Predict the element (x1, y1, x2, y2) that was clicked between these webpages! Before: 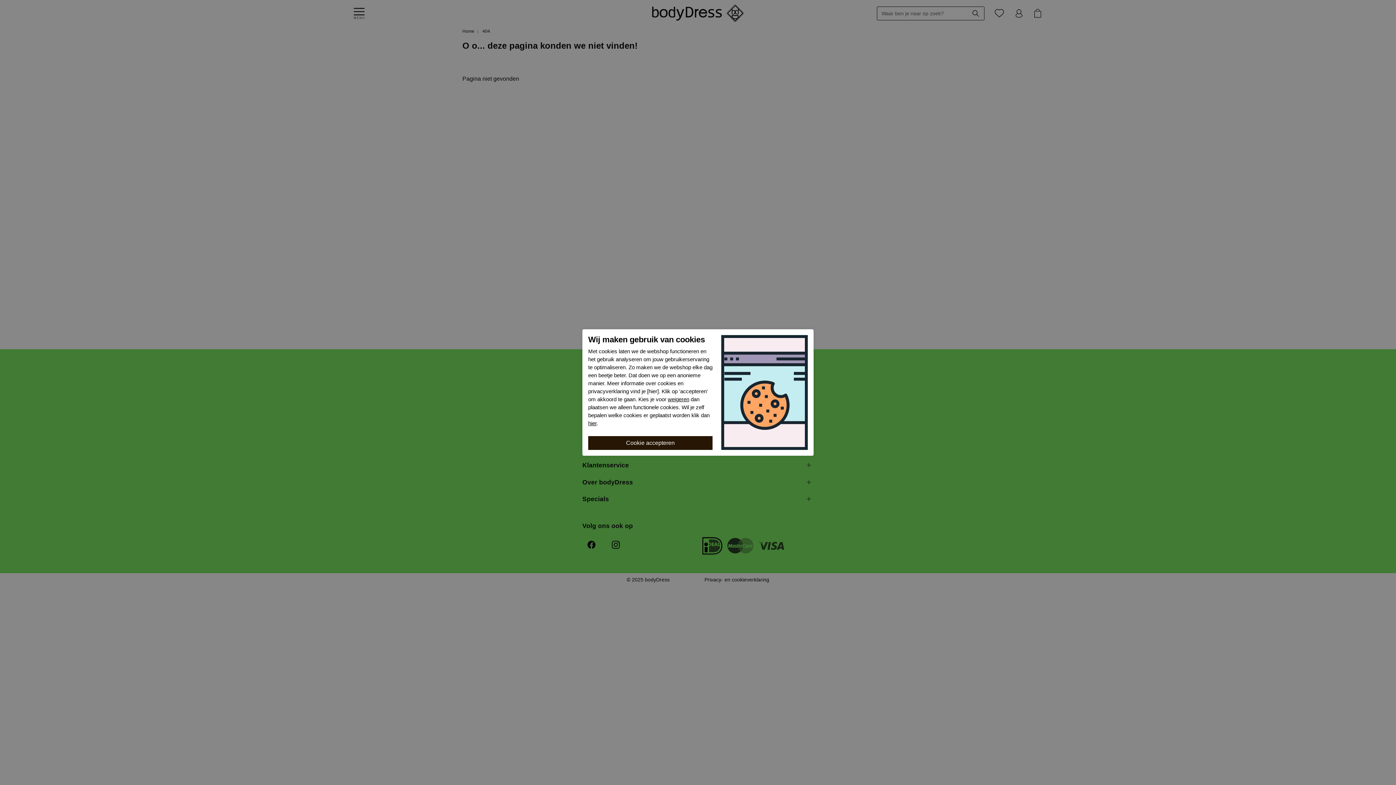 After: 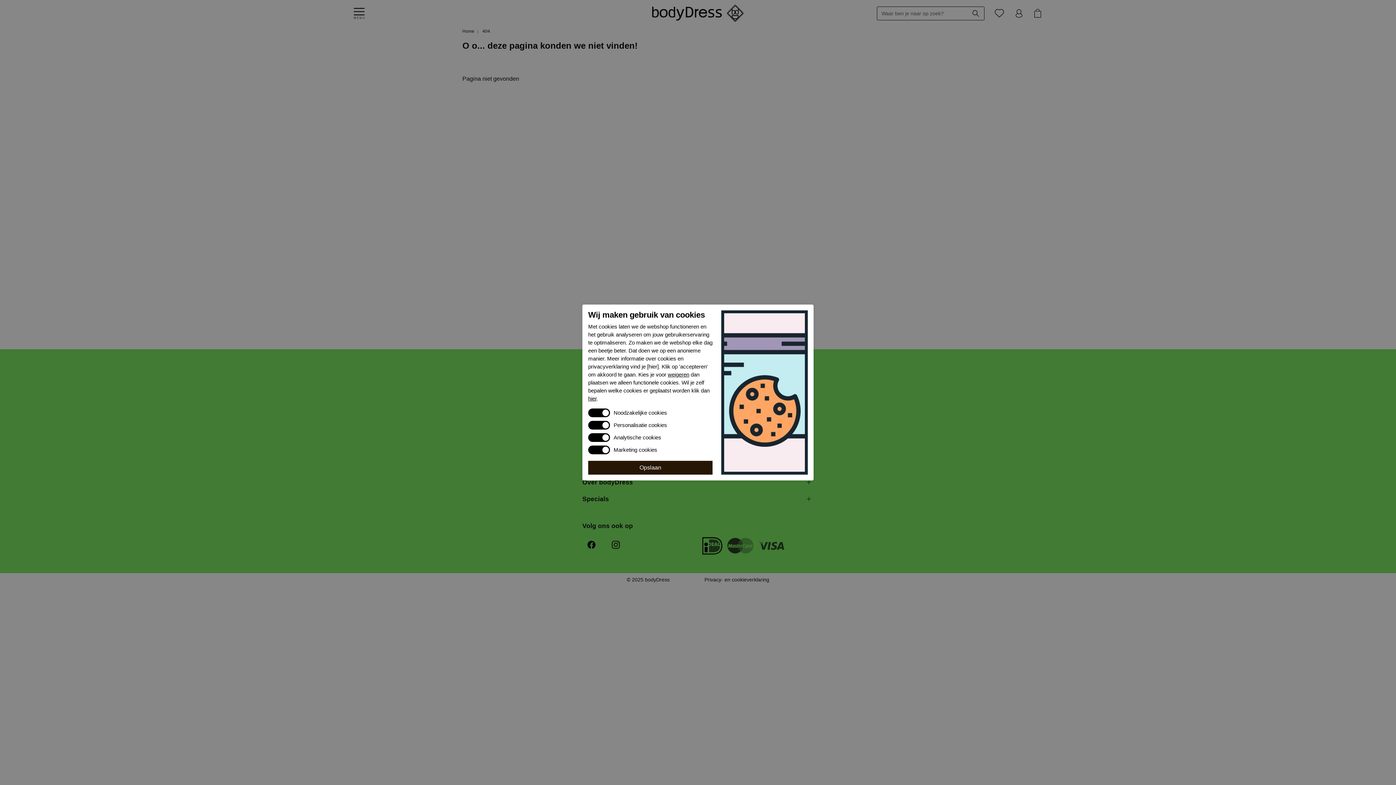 Action: bbox: (588, 420, 596, 427) label: hier